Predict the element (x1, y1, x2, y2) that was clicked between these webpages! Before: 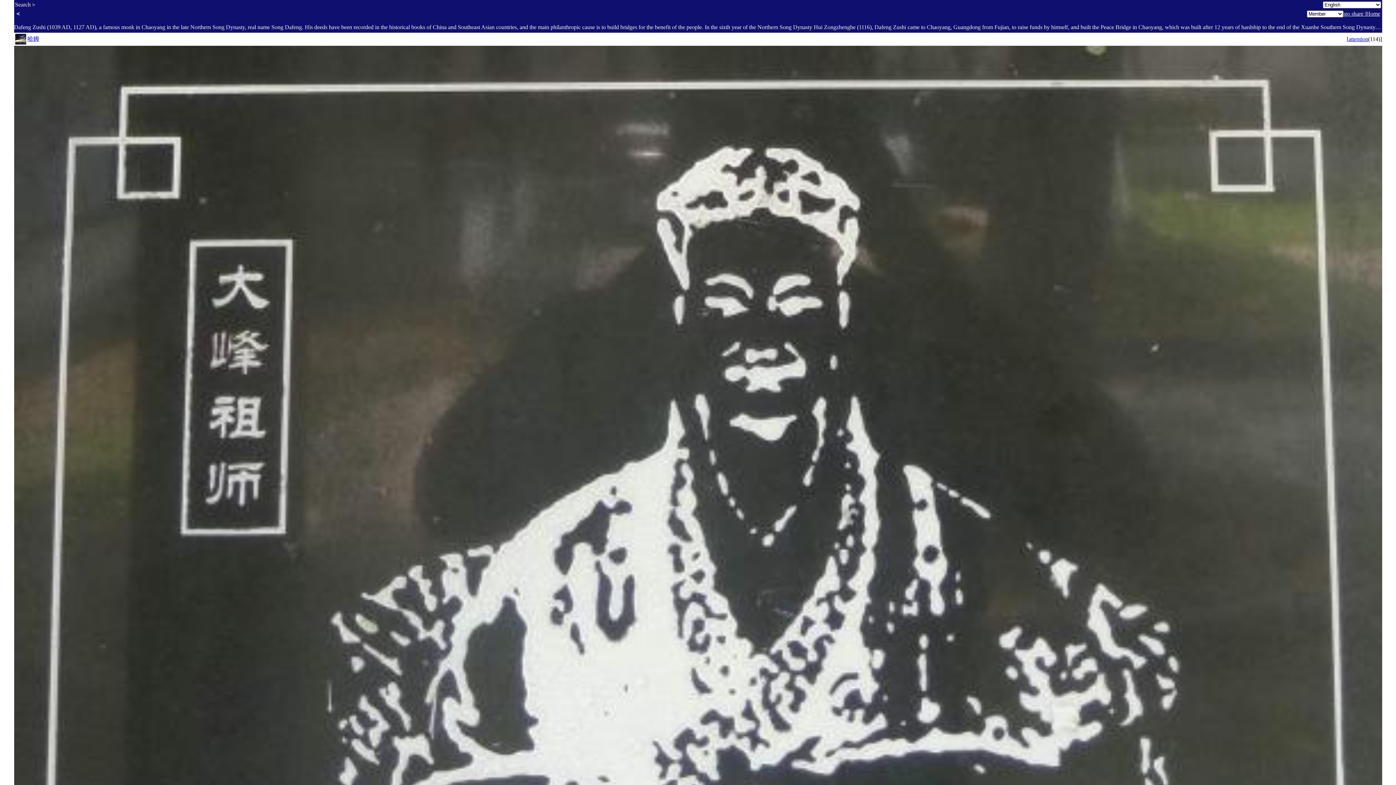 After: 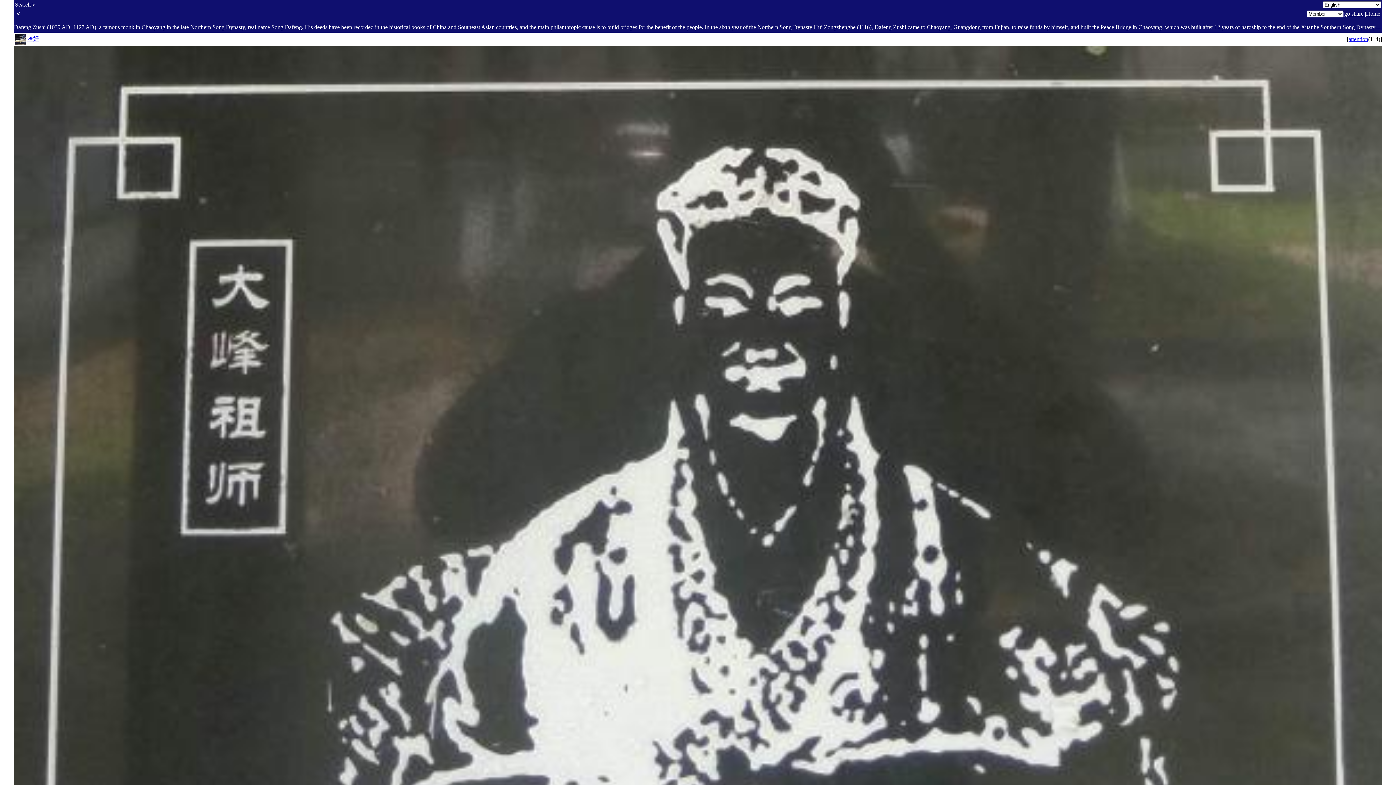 Action: label: 哈姆 bbox: (27, 35, 39, 41)